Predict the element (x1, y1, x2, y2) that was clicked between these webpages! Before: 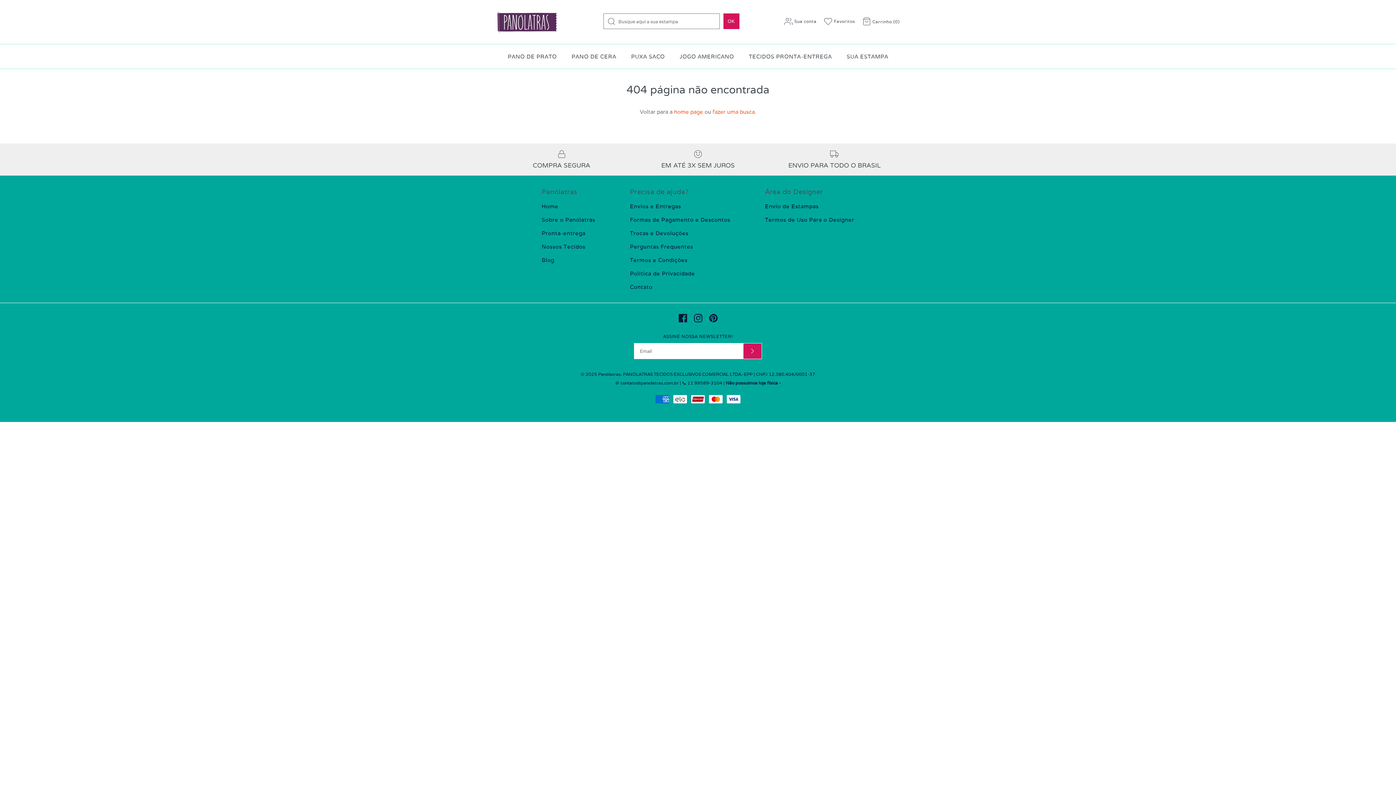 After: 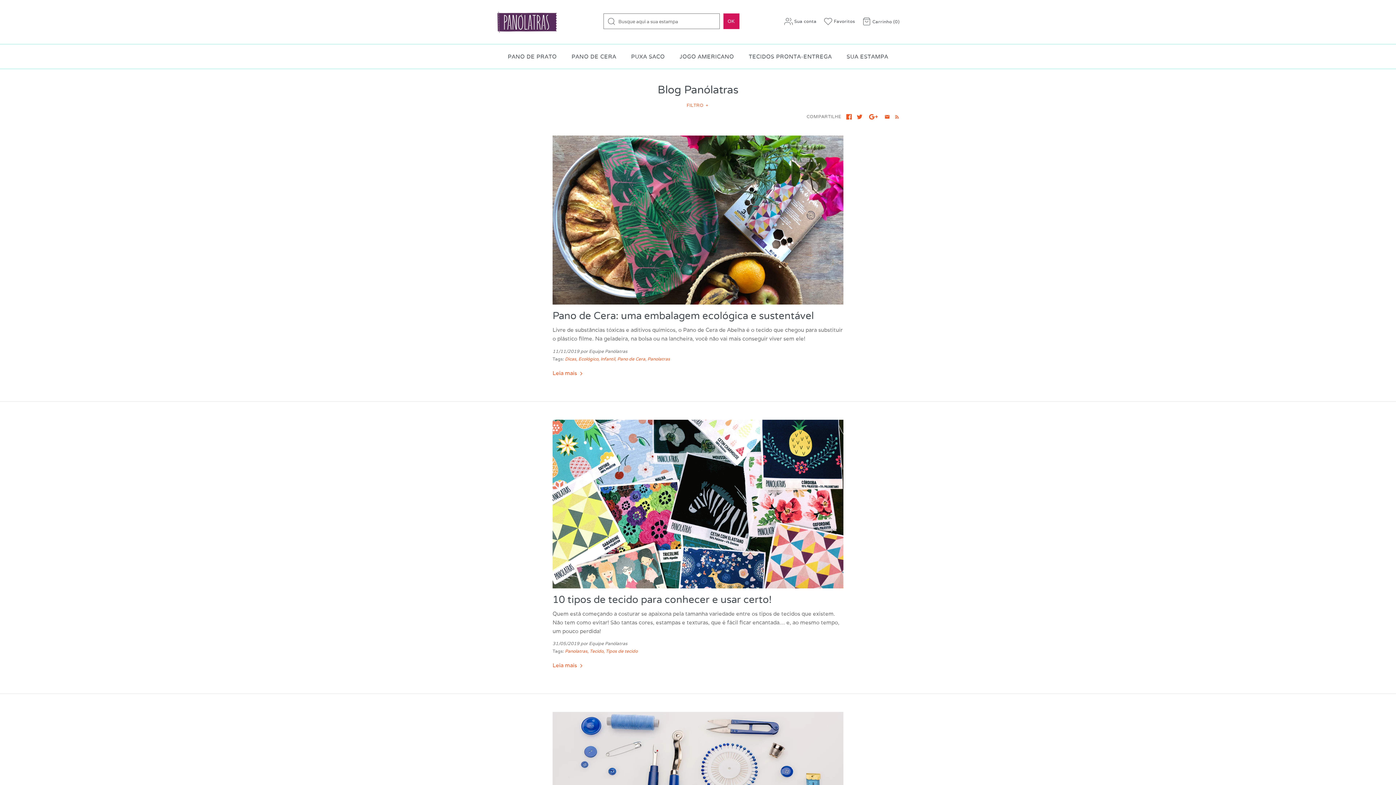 Action: label: Blog bbox: (541, 253, 554, 266)